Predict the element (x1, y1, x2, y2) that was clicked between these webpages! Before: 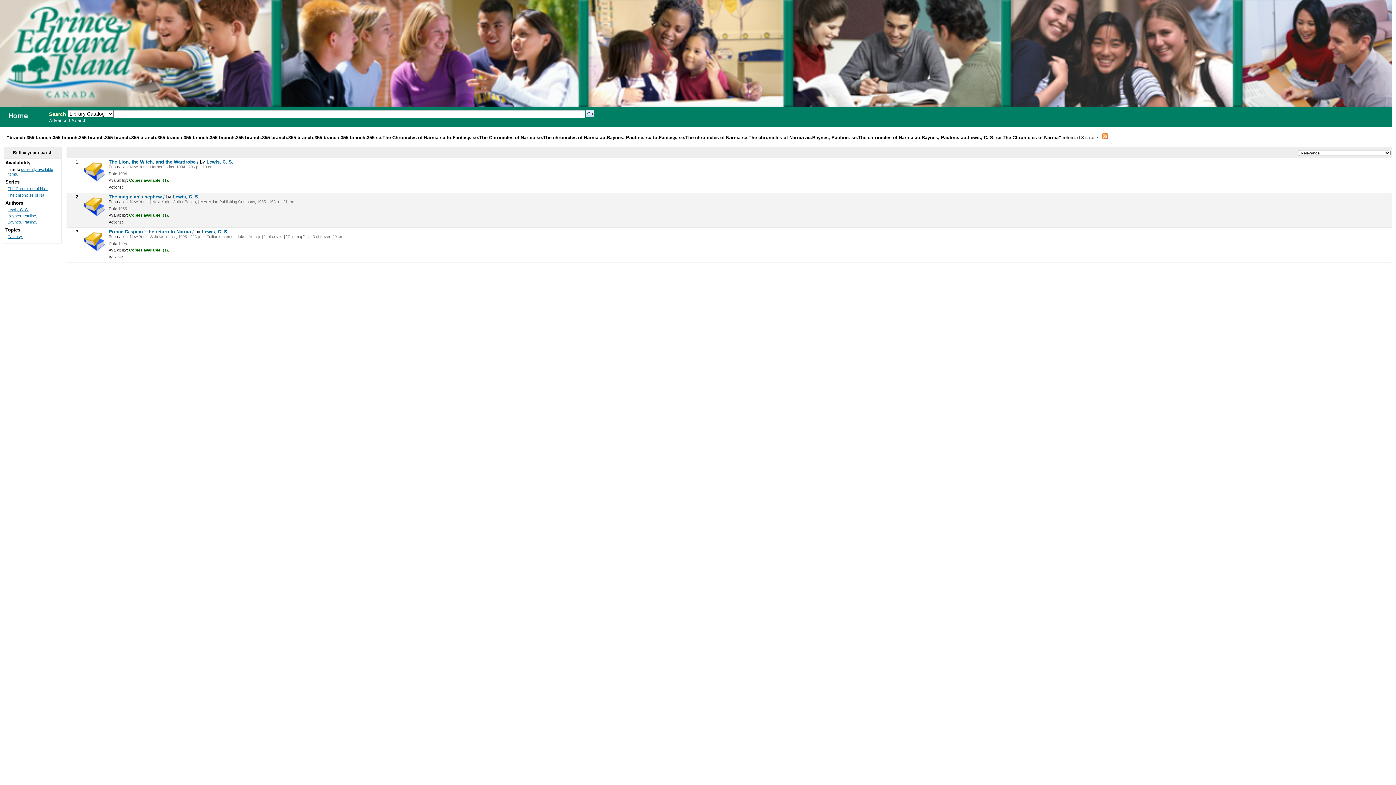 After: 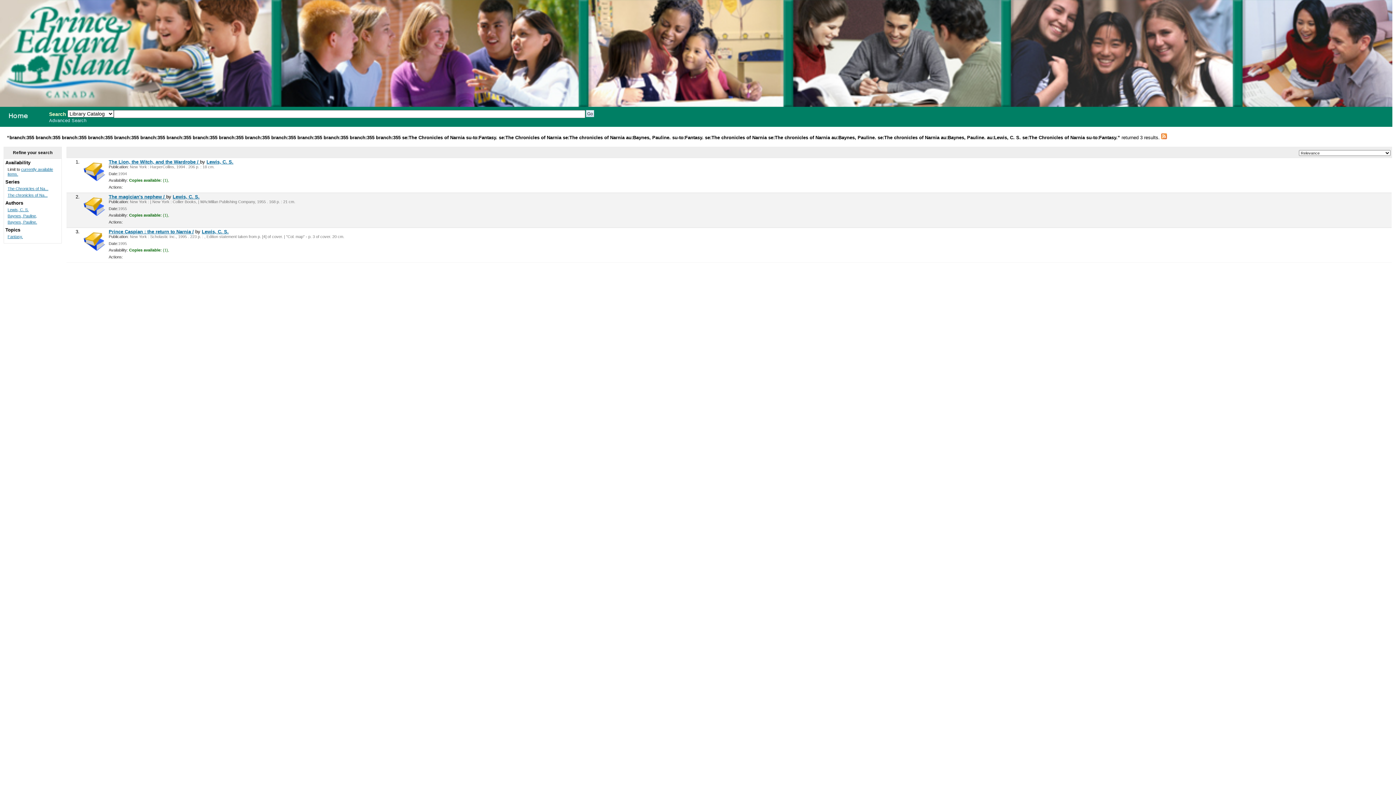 Action: bbox: (7, 234, 22, 238) label: Fantasy.